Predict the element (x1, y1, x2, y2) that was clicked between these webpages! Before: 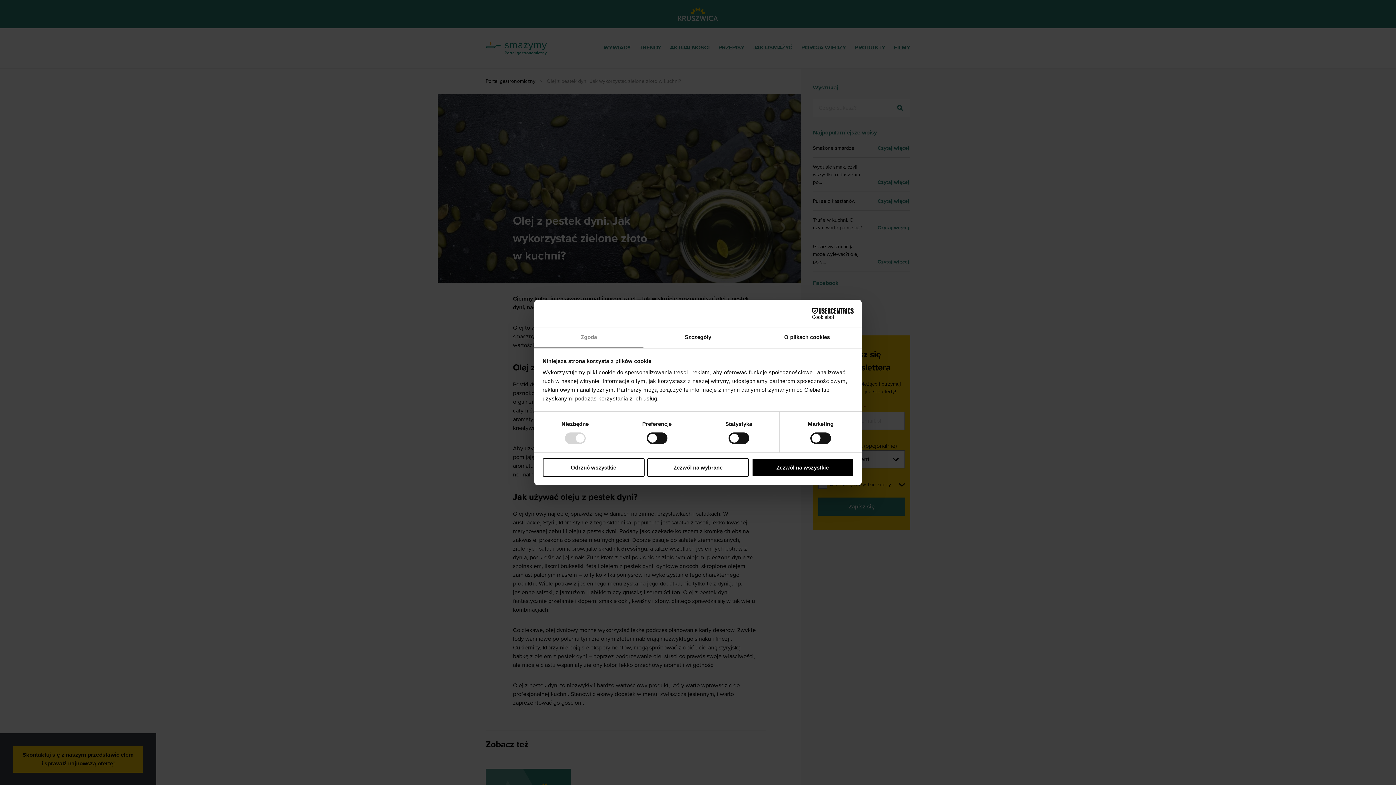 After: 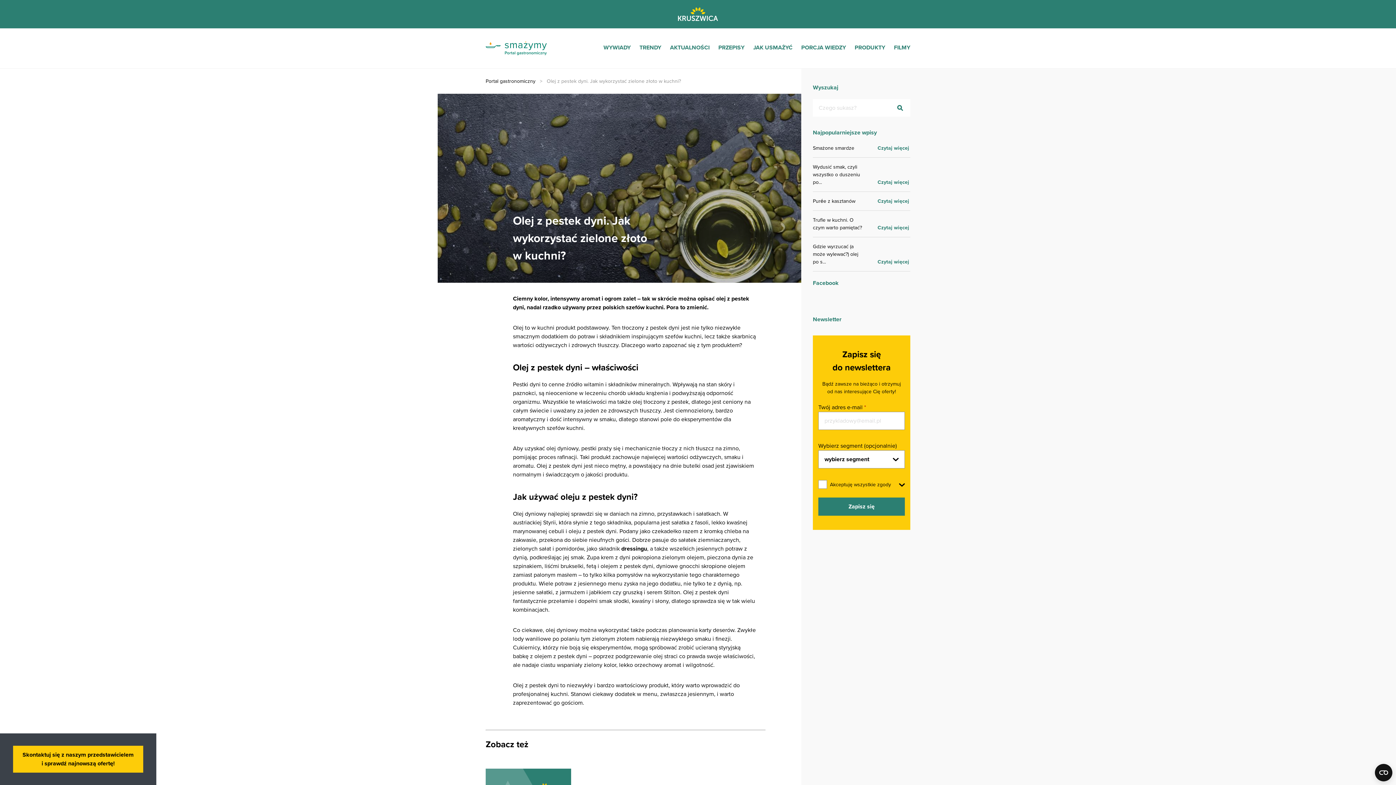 Action: label: Zezwól na wszystkie bbox: (751, 458, 853, 476)